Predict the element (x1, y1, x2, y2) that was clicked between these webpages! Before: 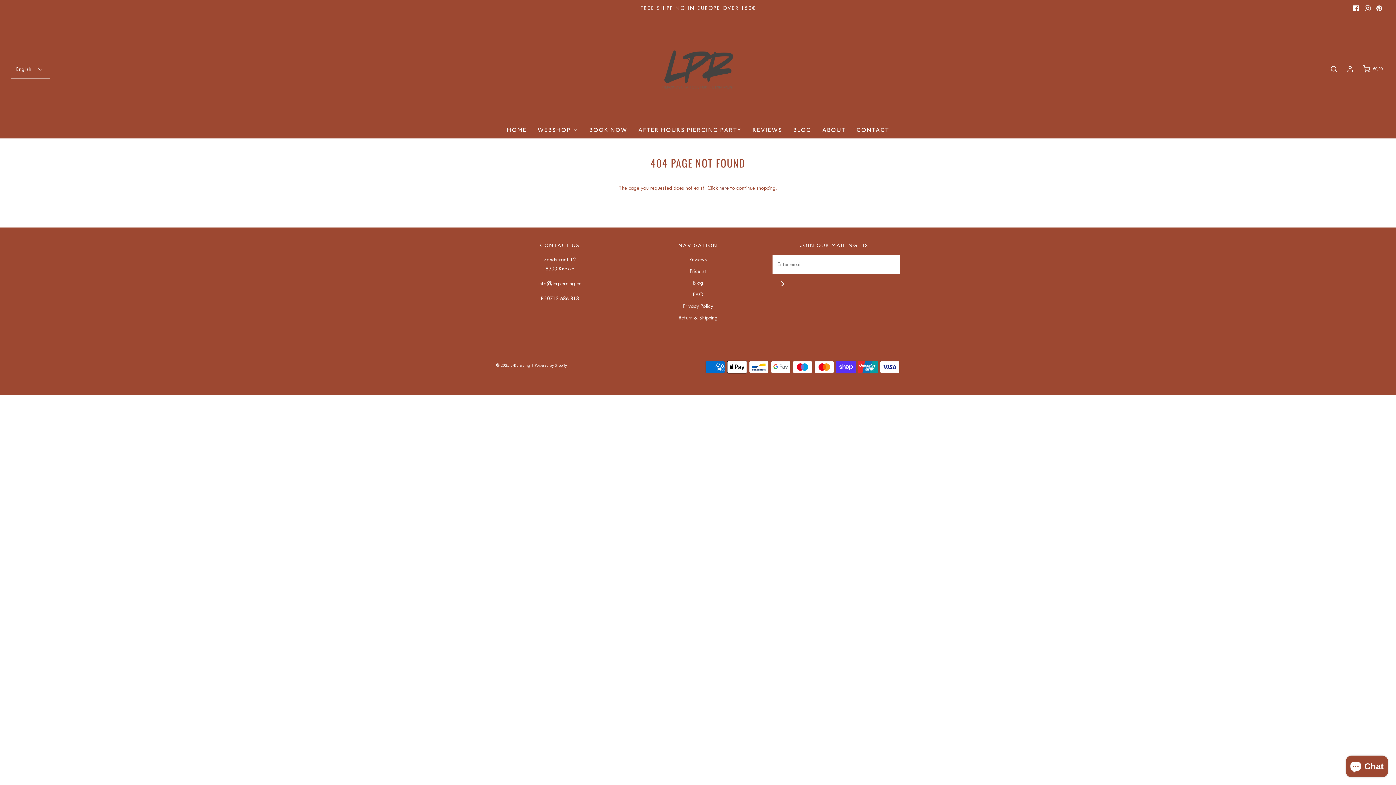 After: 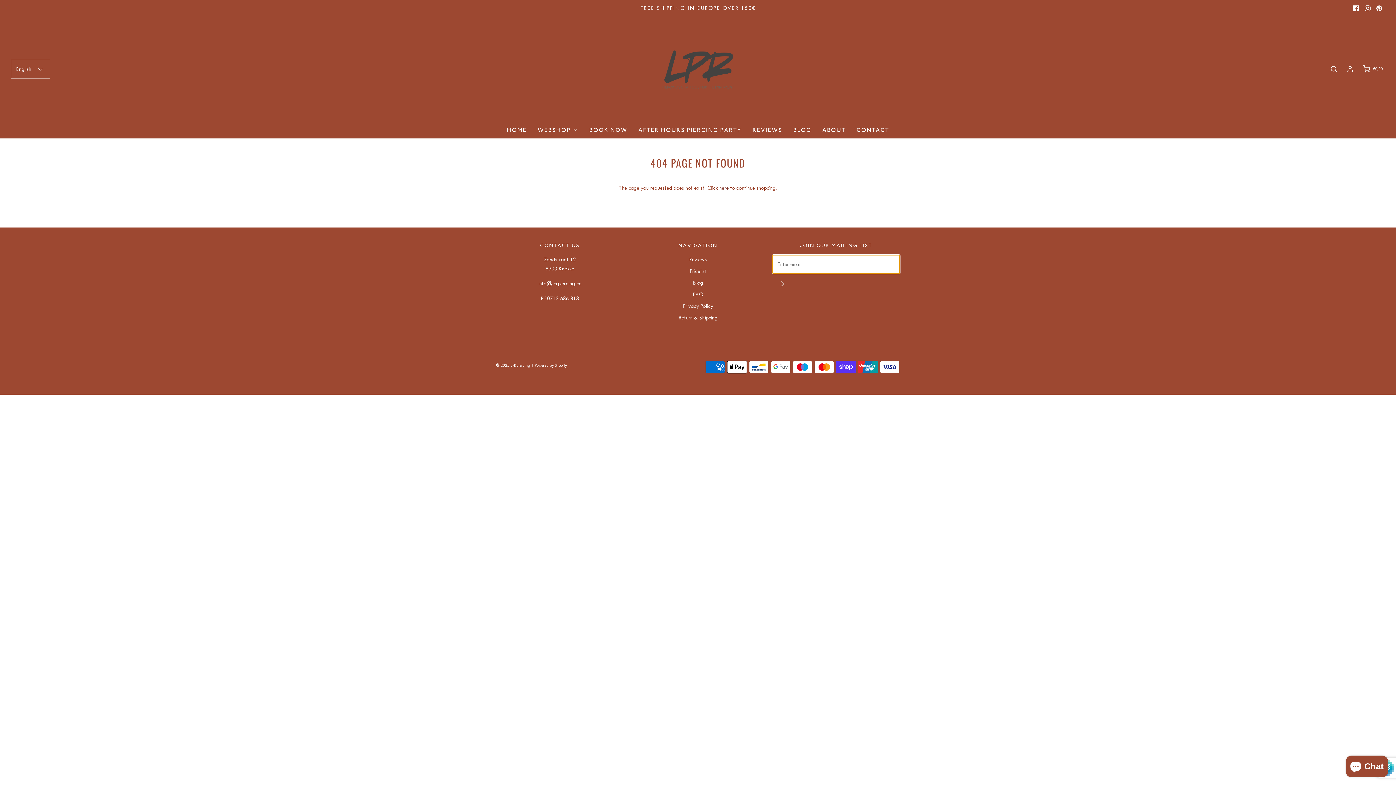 Action: label: Join bbox: (772, 273, 792, 293)